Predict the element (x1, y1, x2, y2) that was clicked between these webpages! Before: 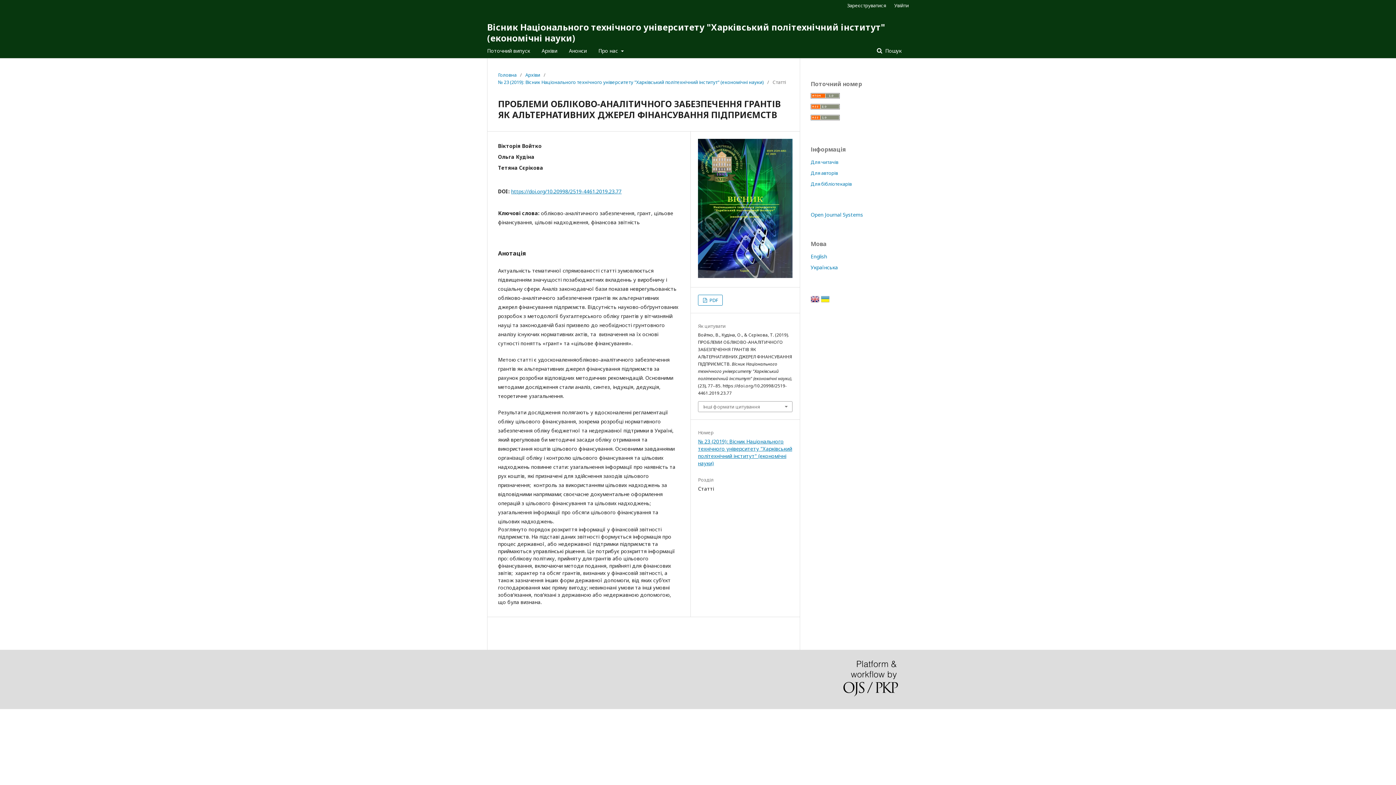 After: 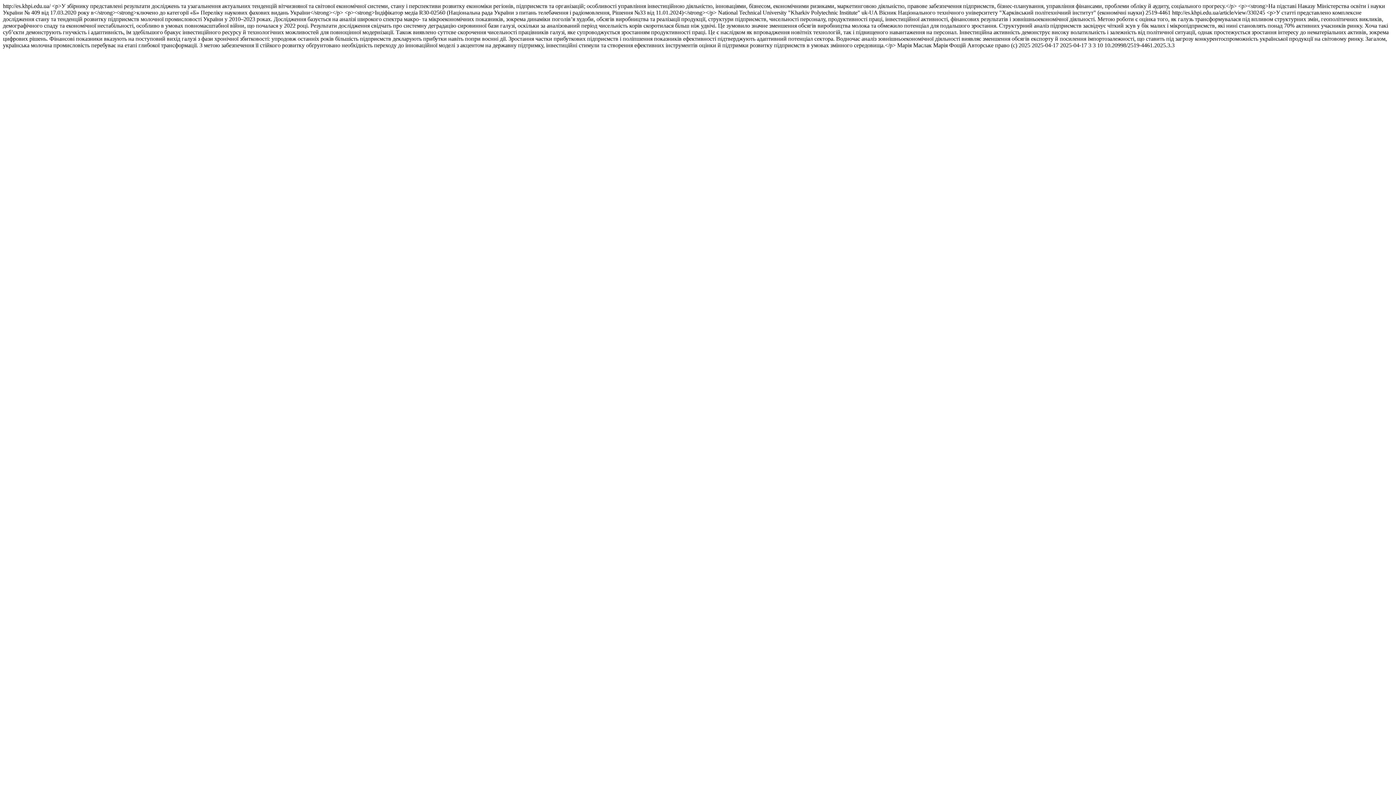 Action: bbox: (810, 114, 840, 121)